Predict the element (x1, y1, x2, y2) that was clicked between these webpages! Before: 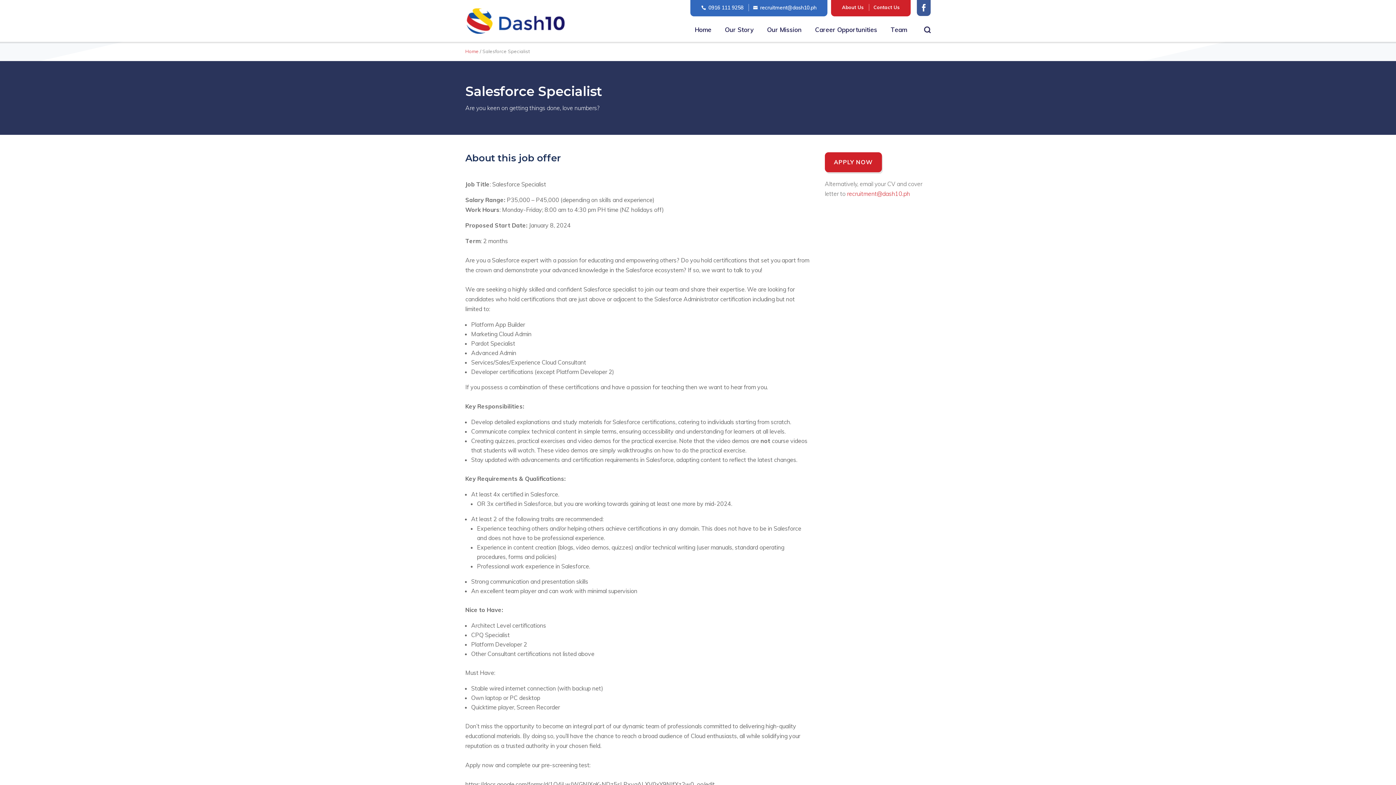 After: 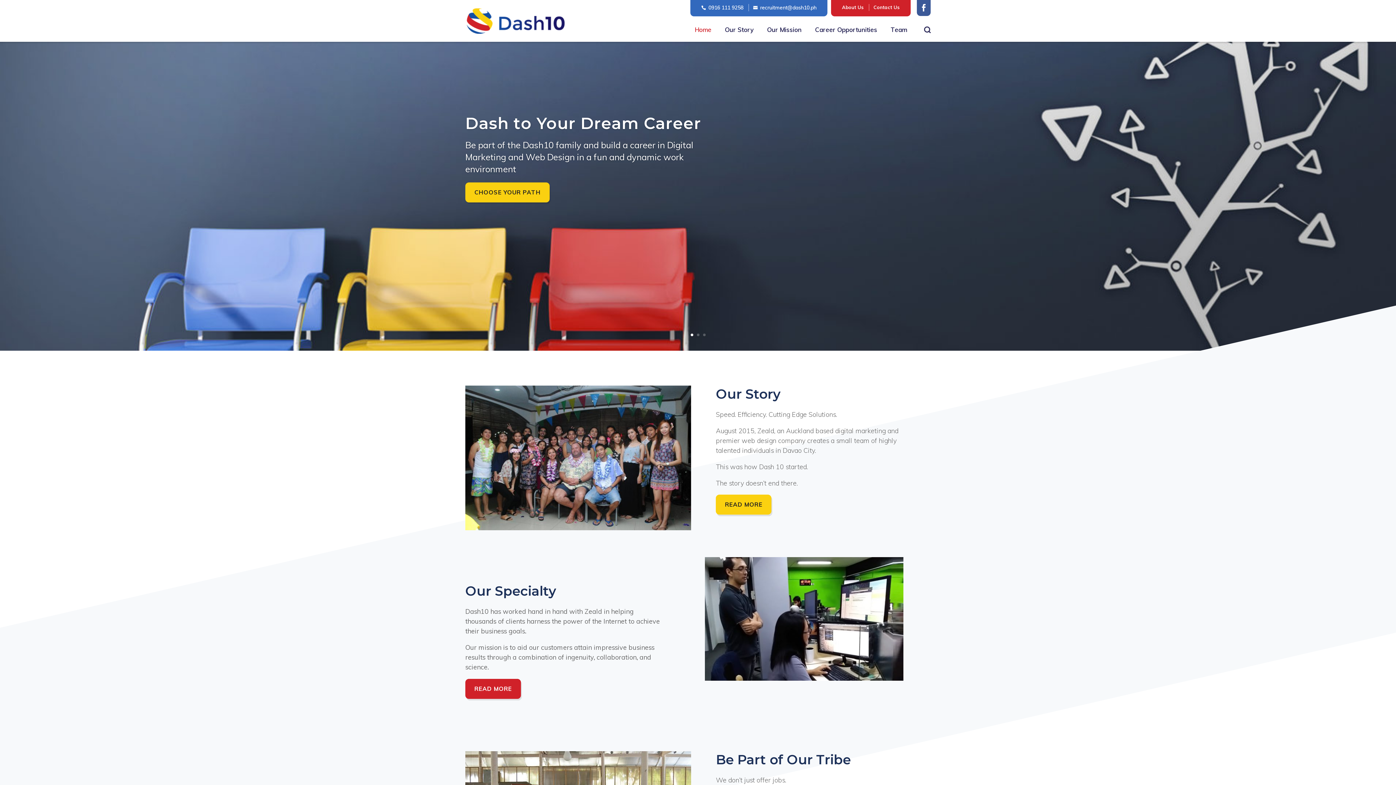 Action: label: Home bbox: (465, 48, 478, 54)